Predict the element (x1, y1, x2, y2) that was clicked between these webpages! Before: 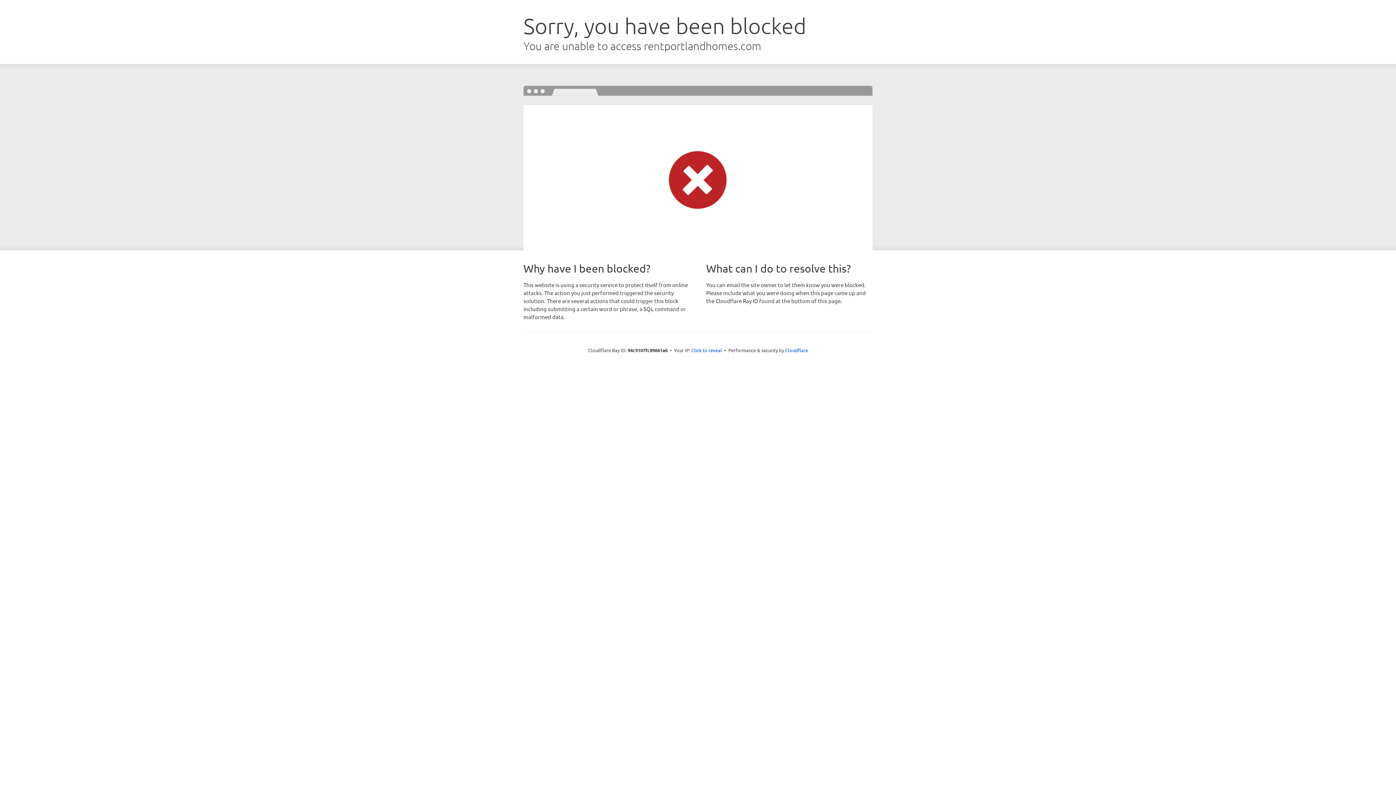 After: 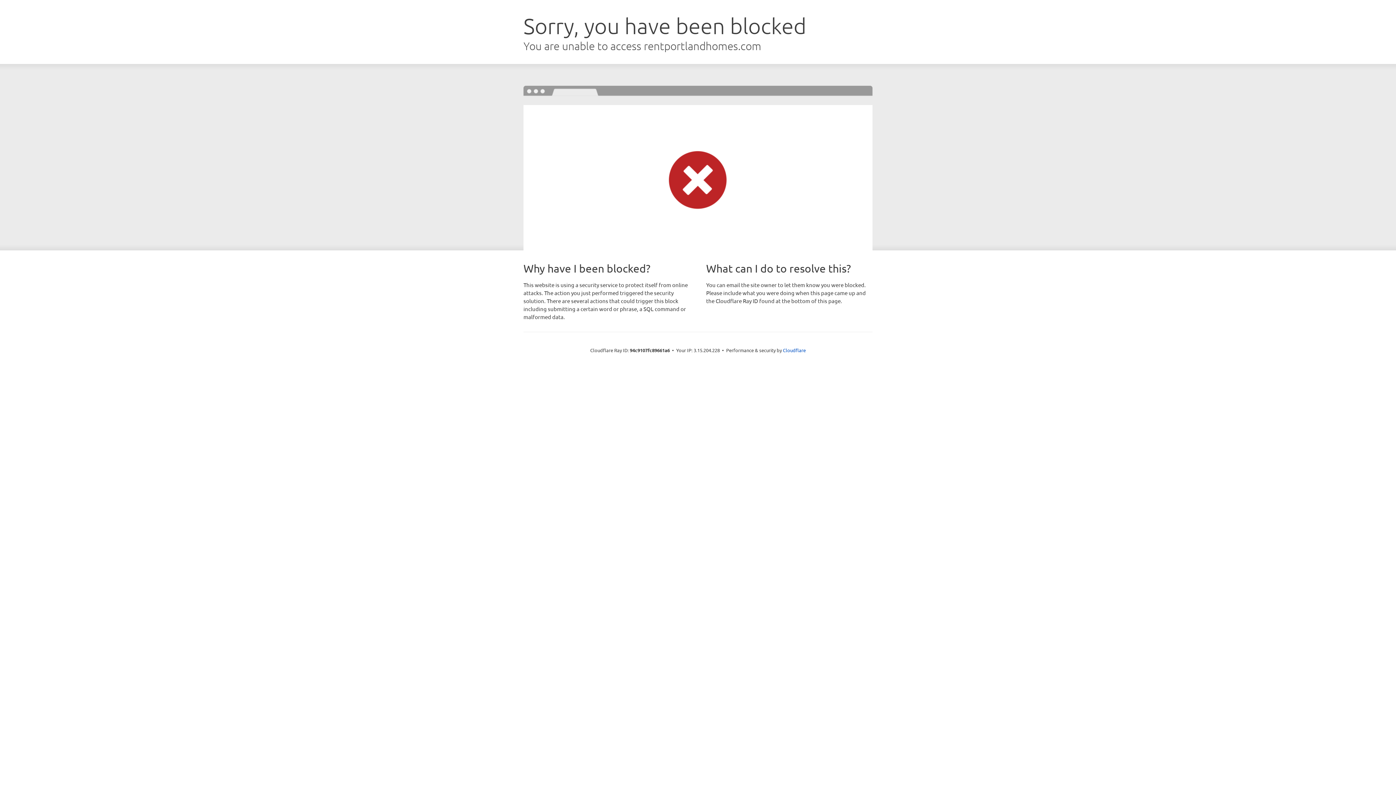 Action: label: Click to reveal bbox: (691, 346, 722, 353)